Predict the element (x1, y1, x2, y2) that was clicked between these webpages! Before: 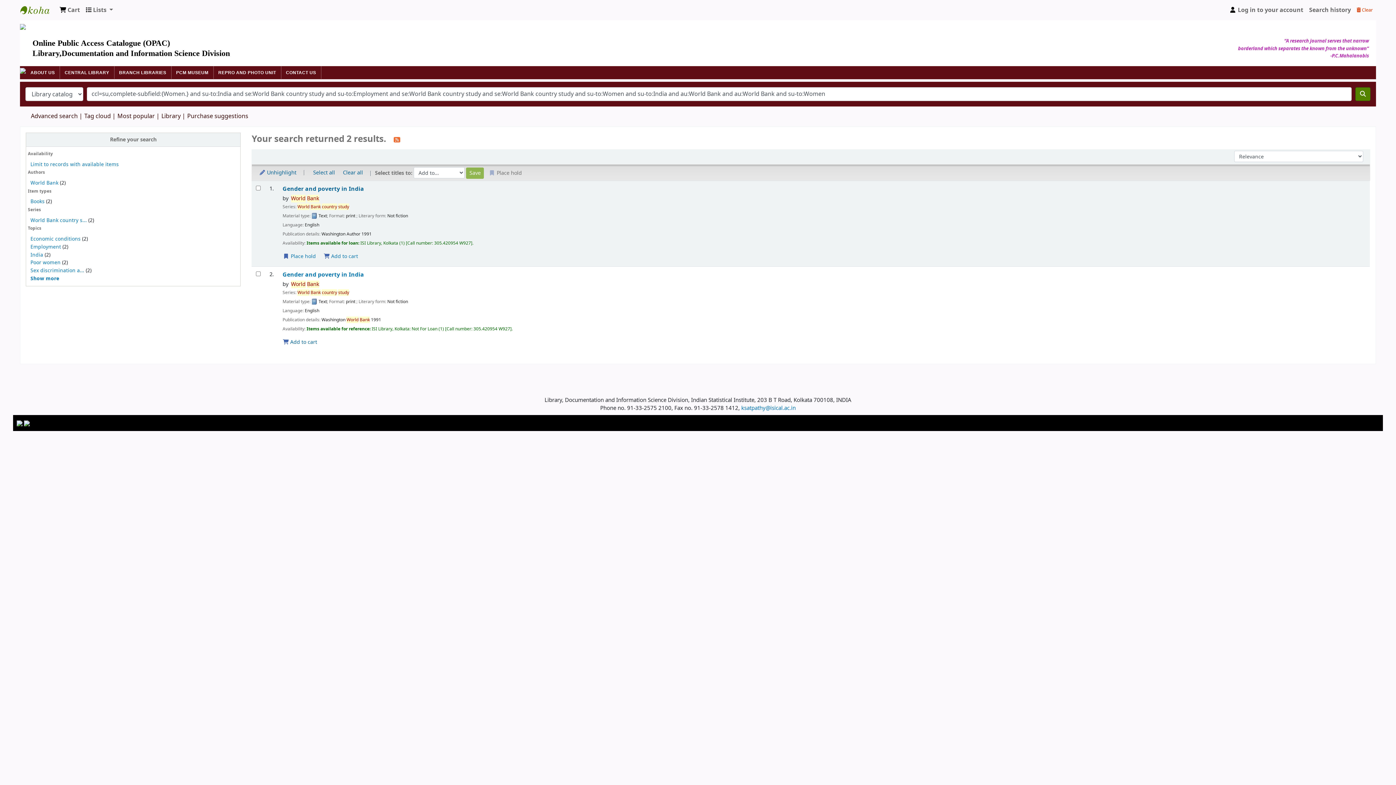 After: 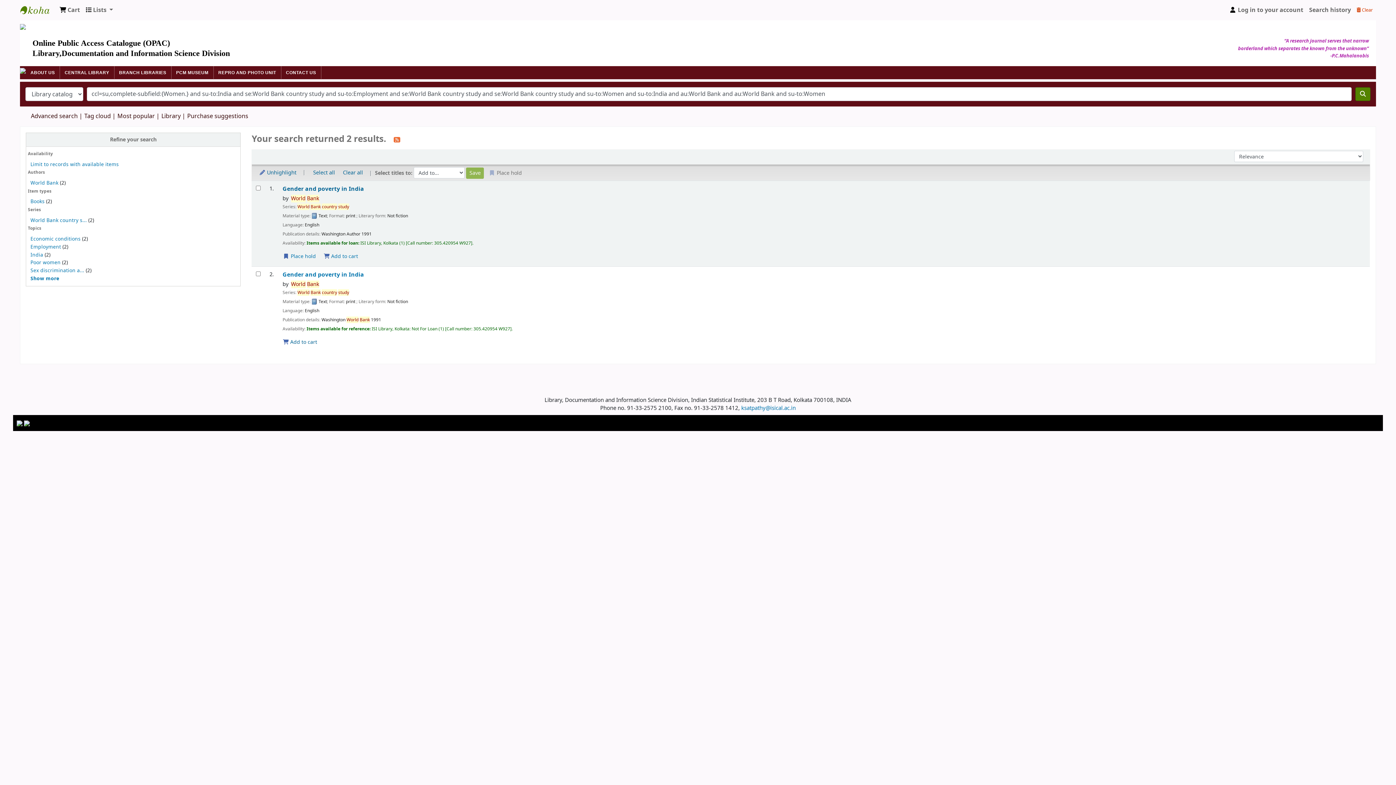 Action: bbox: (24, 419, 29, 427)